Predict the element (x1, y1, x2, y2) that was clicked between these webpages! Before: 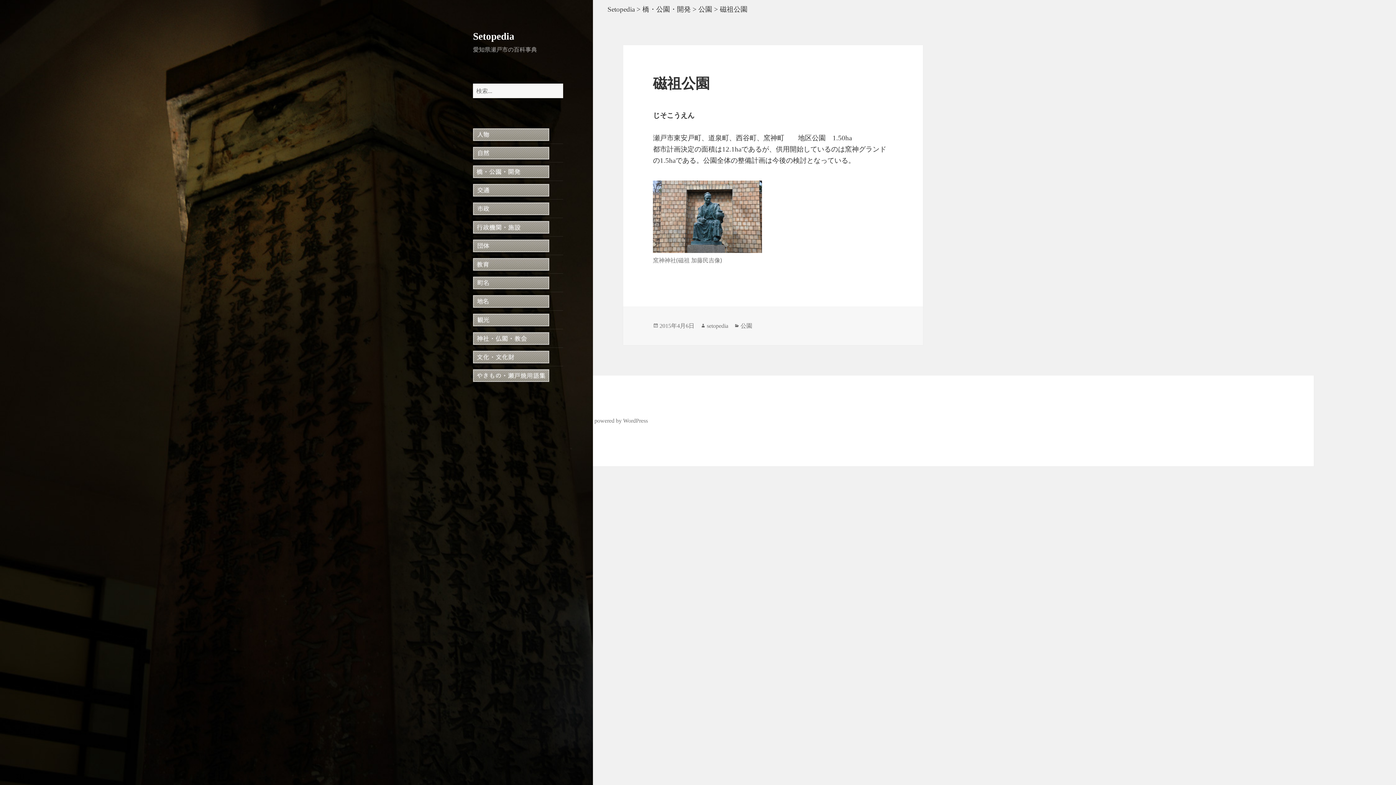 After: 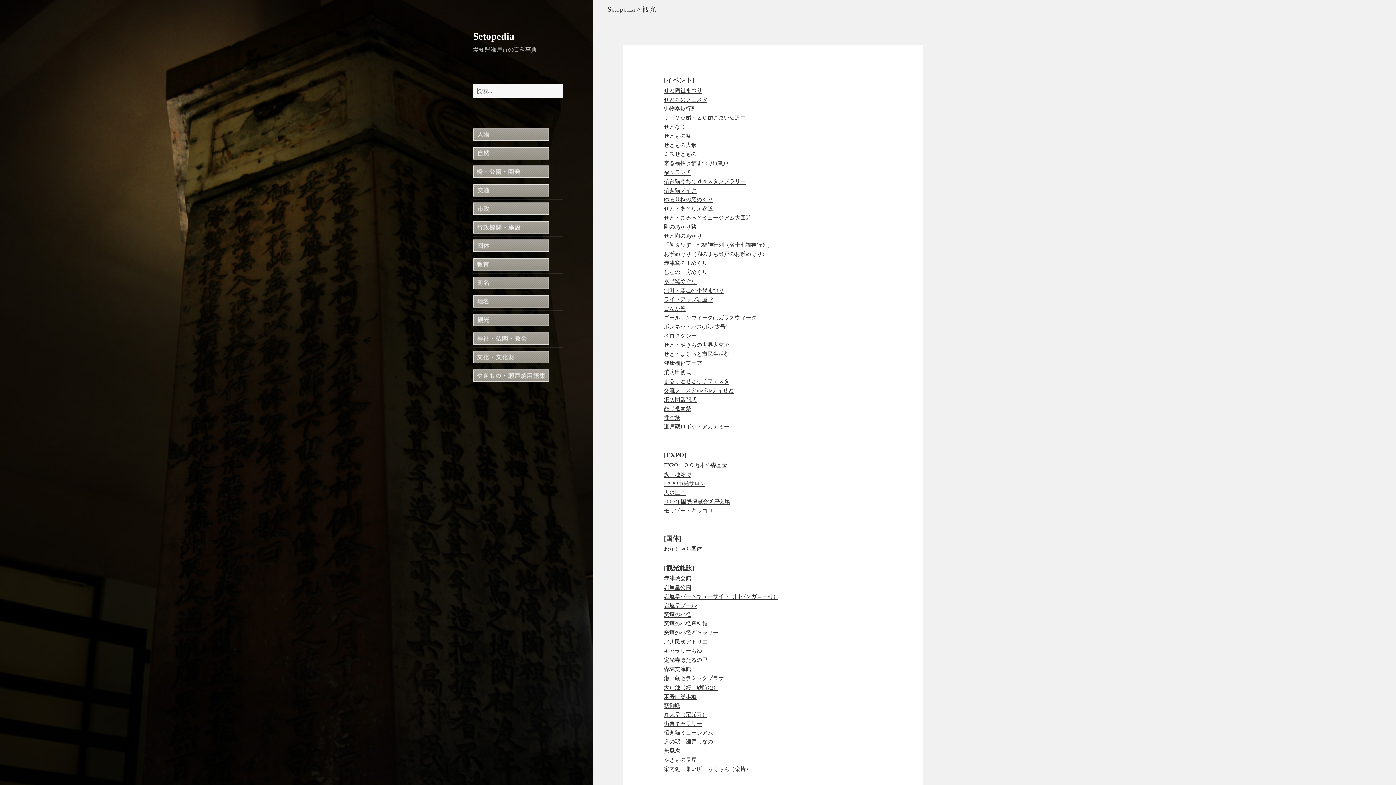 Action: bbox: (473, 316, 549, 322)